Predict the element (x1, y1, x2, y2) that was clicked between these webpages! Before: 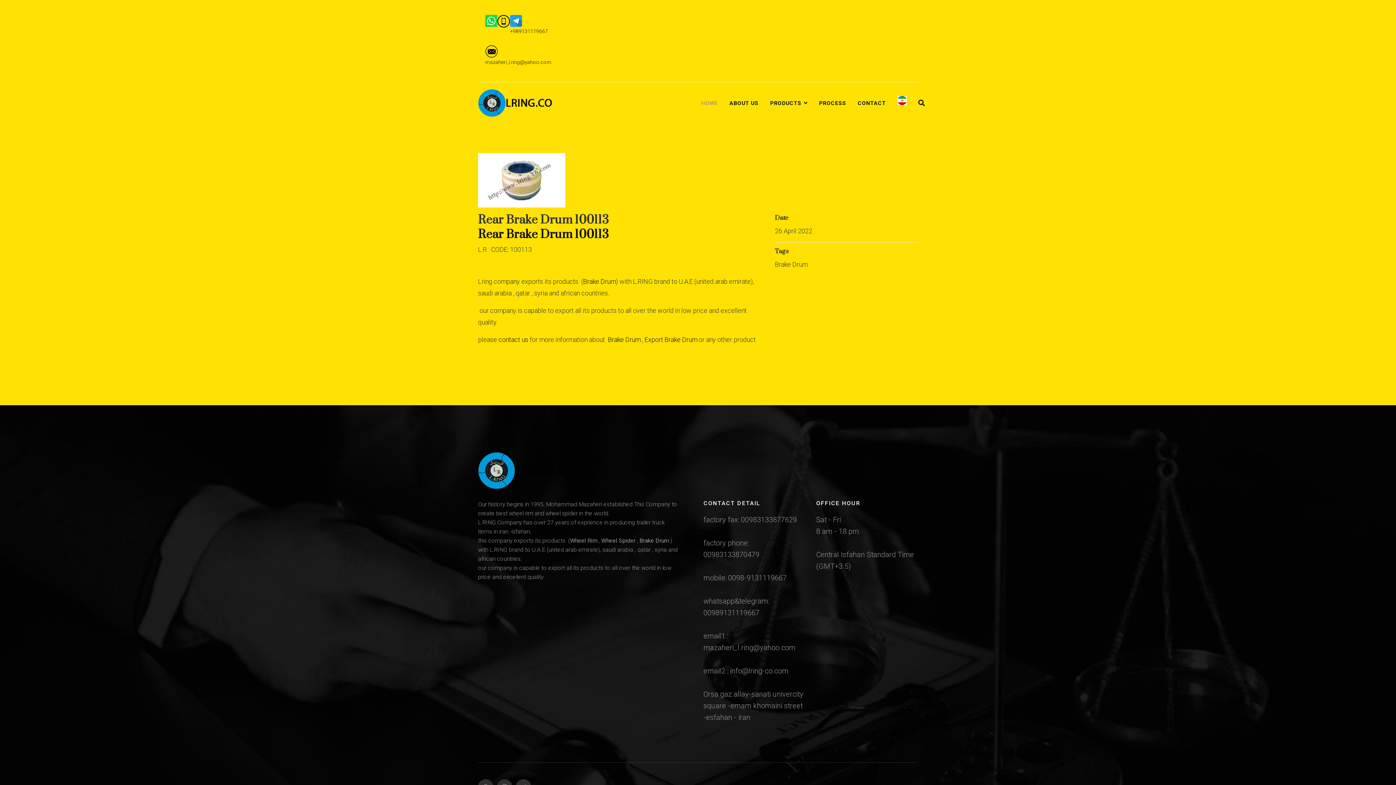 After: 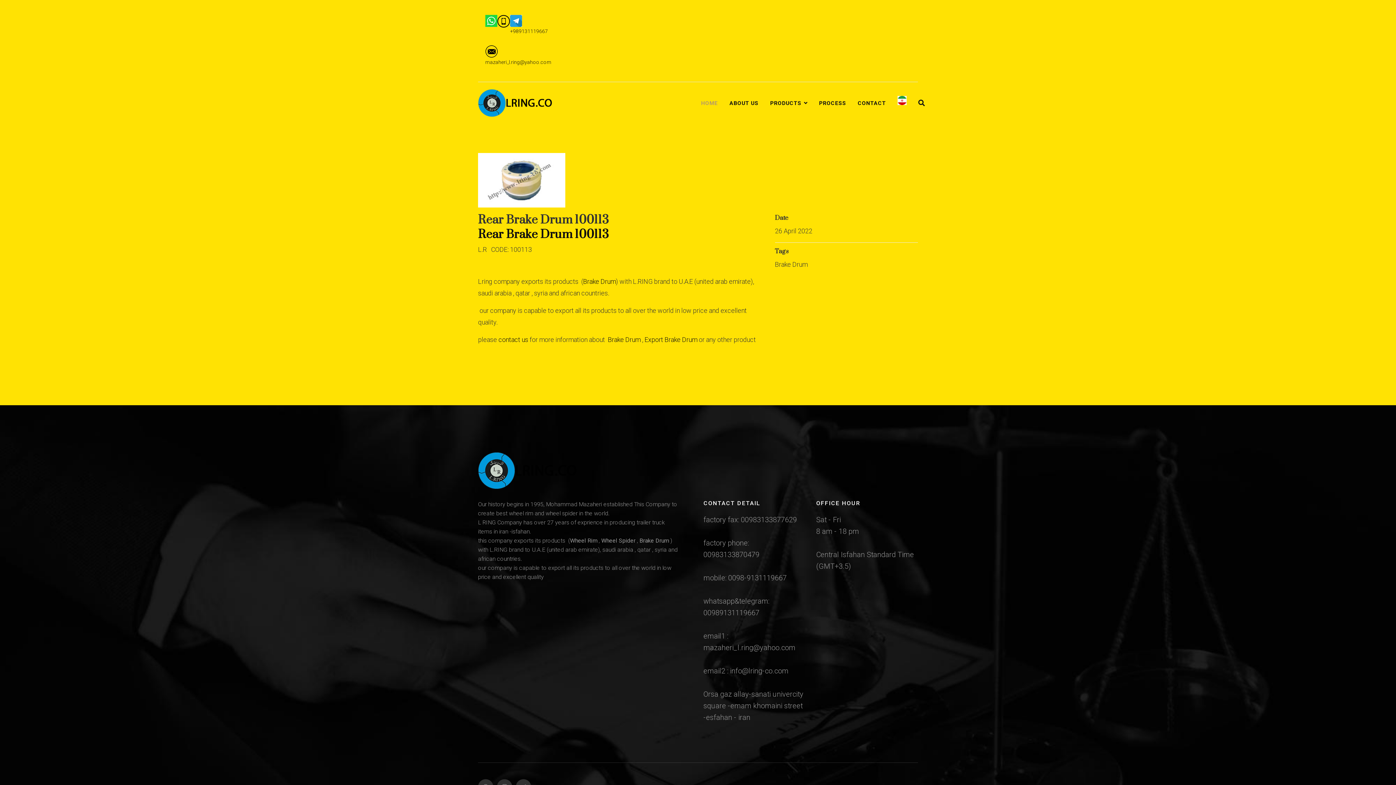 Action: label: Brake Drum bbox: (639, 537, 669, 544)